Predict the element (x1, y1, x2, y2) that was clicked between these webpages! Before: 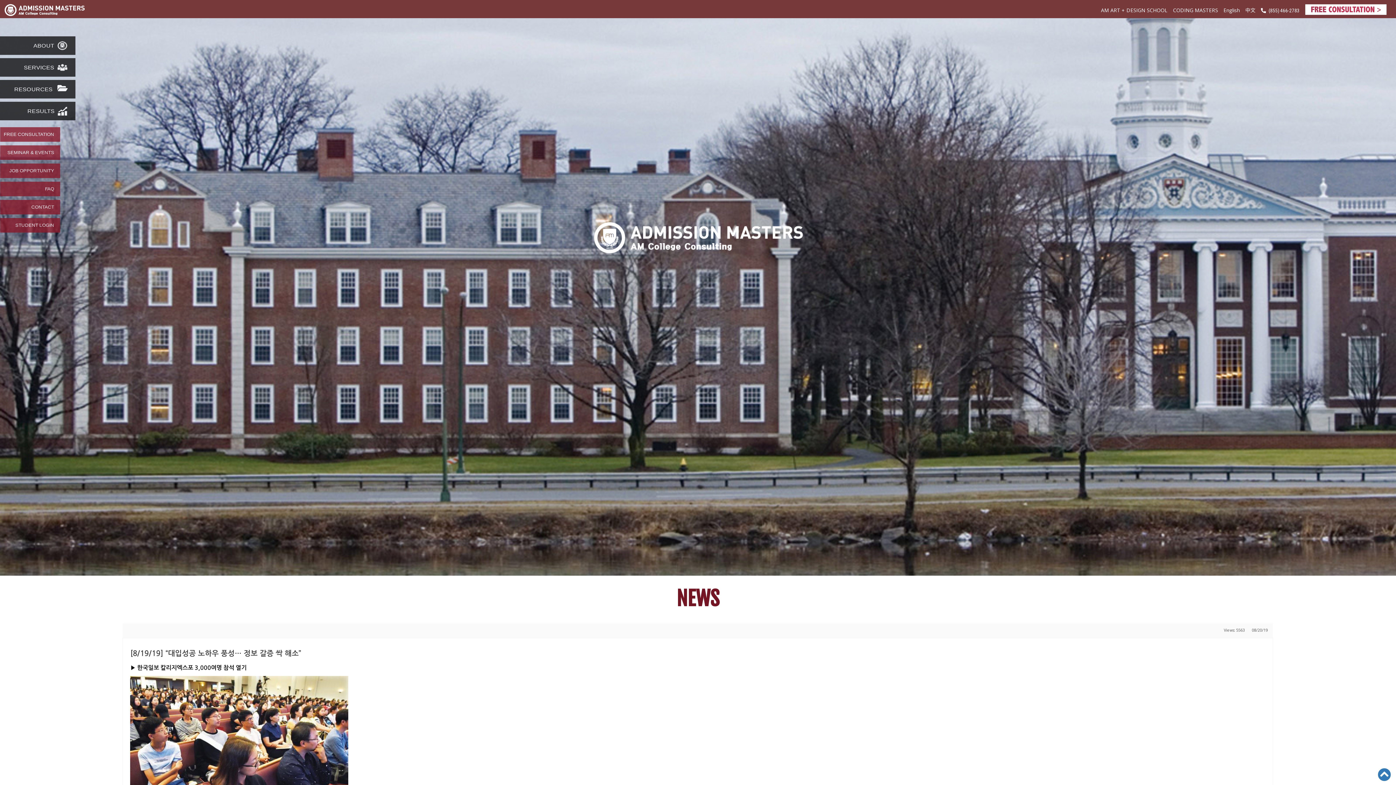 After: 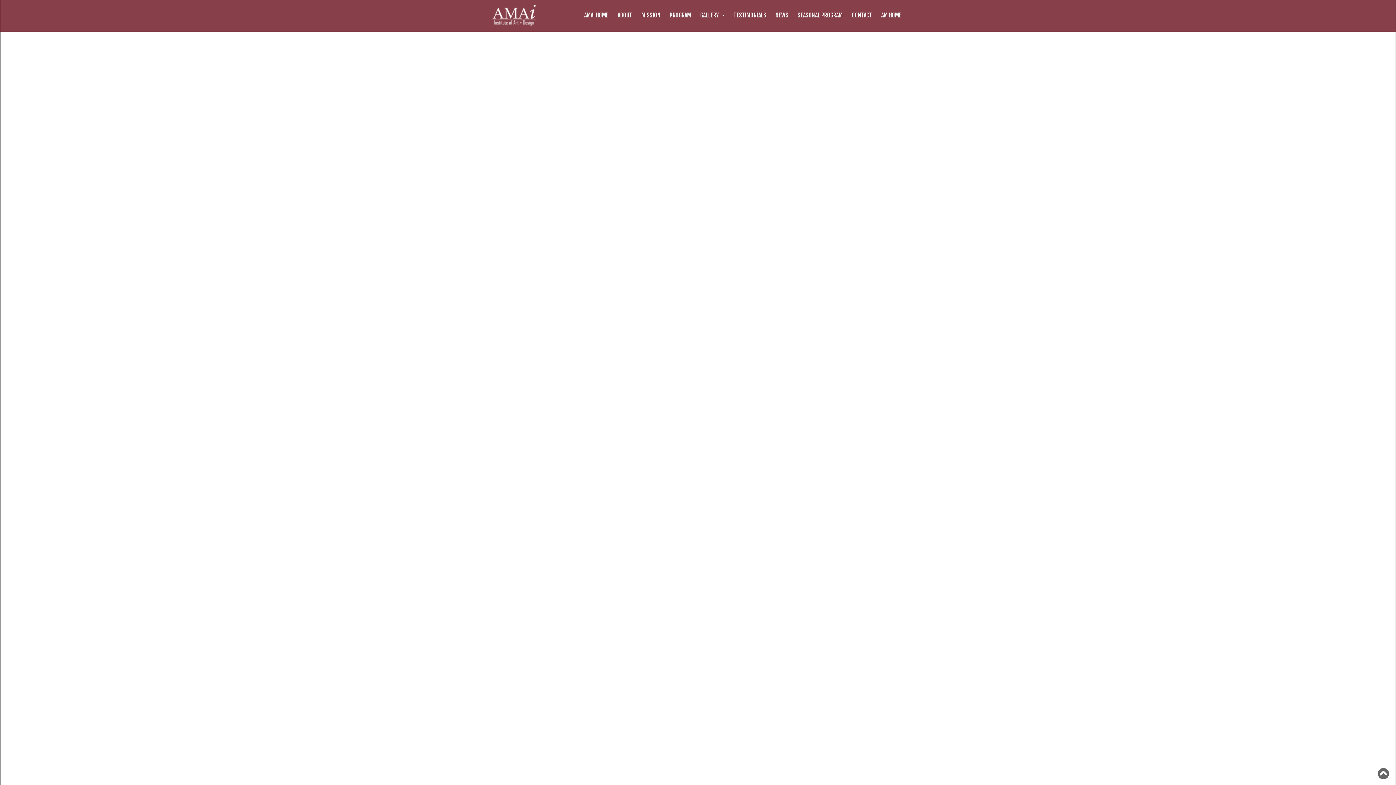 Action: bbox: (1101, 6, 1167, 13) label: AM ART + DESIGN SCHOOL